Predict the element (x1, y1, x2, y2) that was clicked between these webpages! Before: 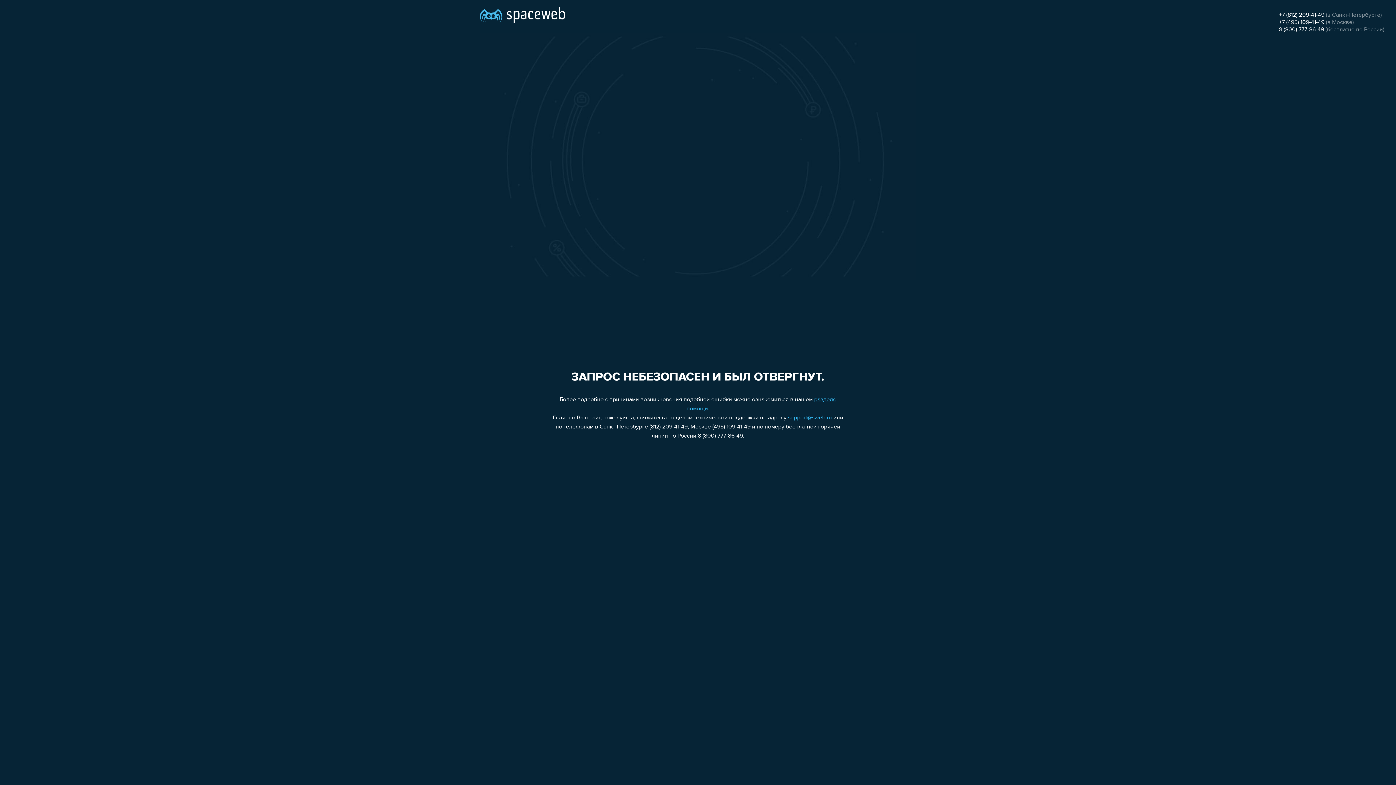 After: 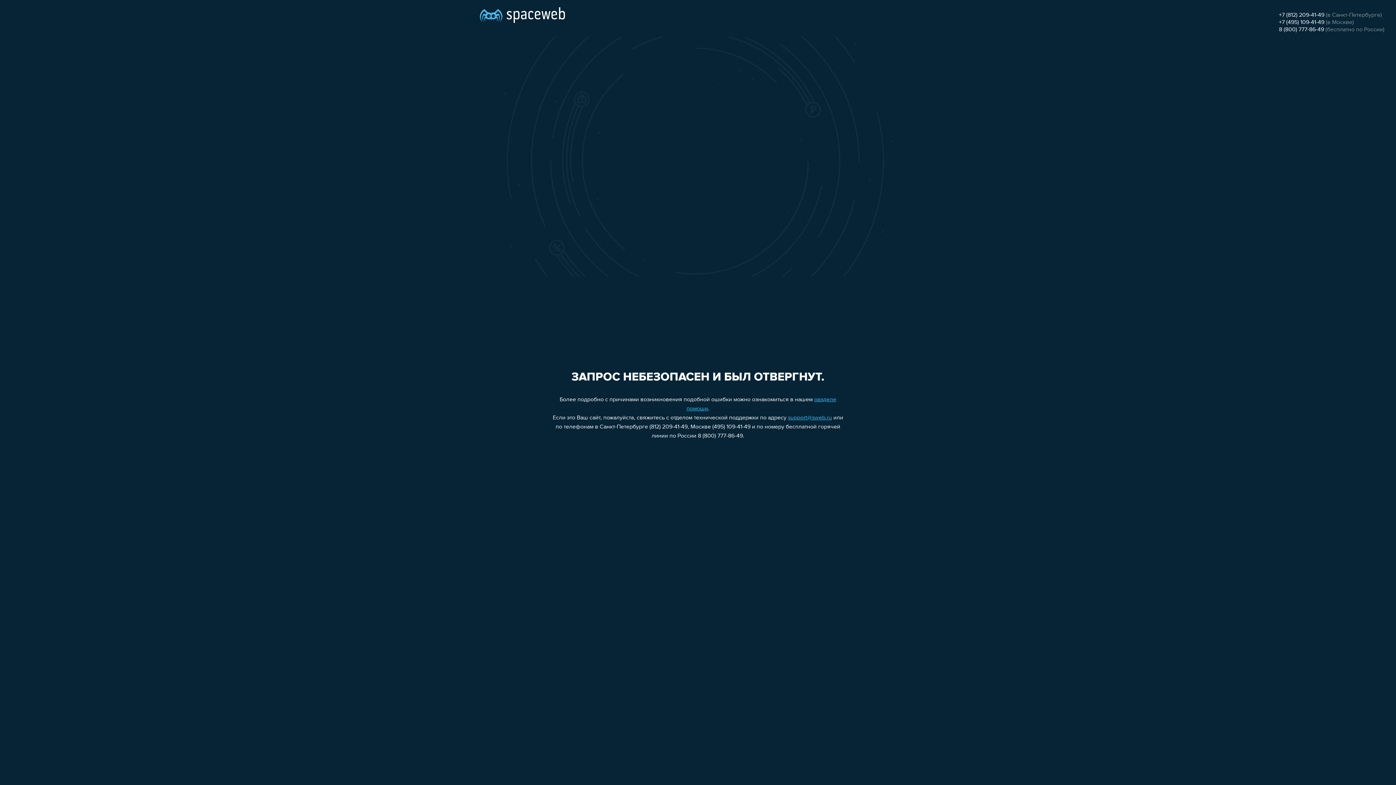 Action: label: +7 (812) 209-41-49 bbox: (1279, 12, 1324, 18)